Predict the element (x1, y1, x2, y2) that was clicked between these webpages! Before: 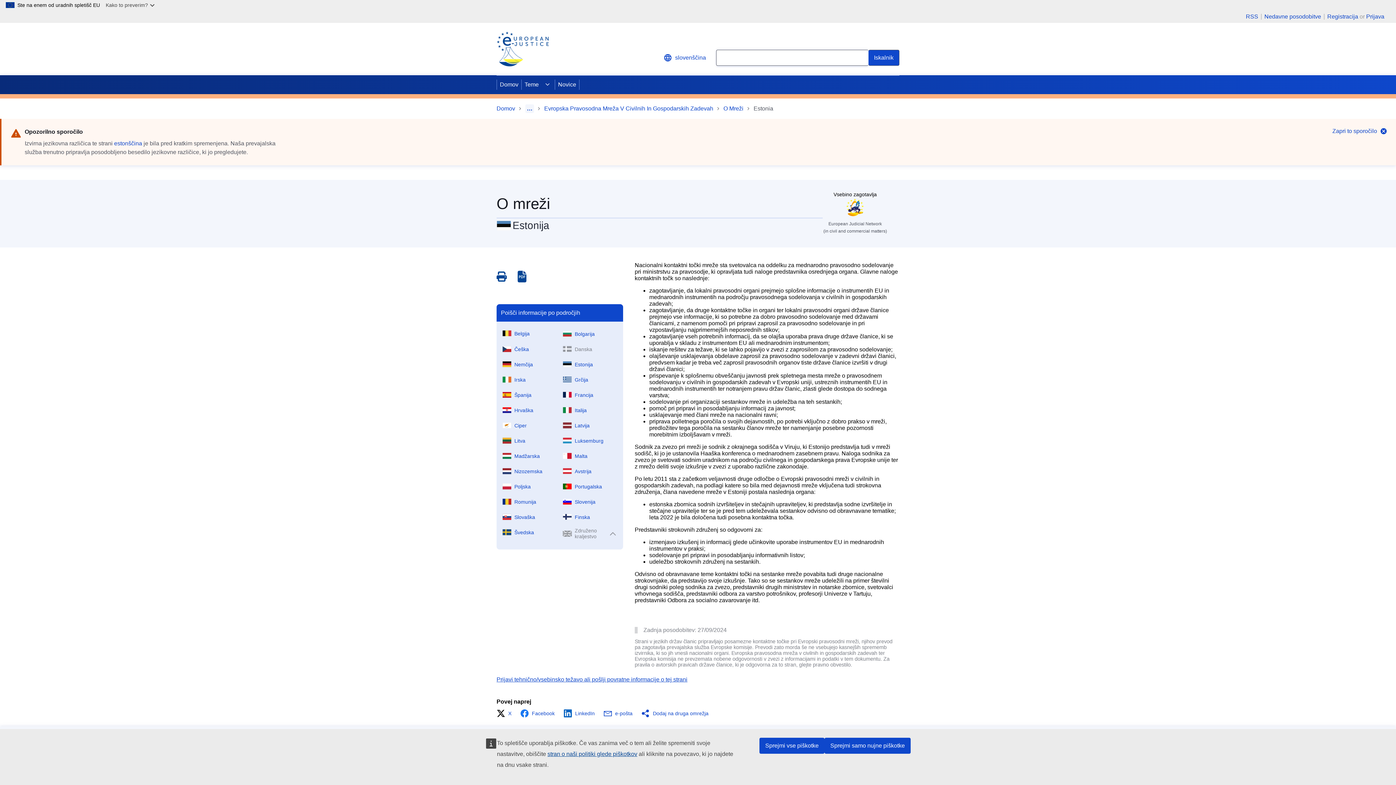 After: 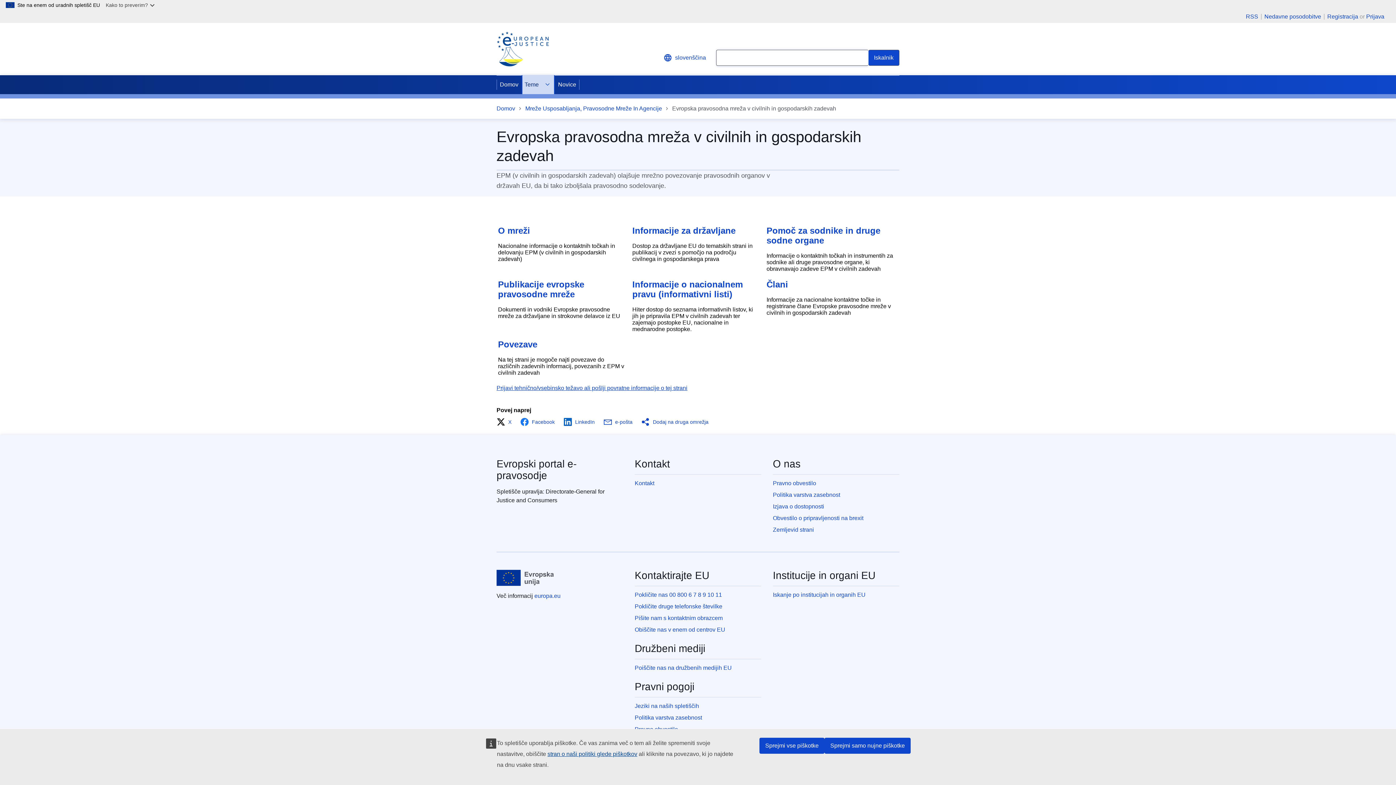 Action: bbox: (544, 104, 713, 113) label: Evropska Pravosodna Mreža V Civilnih In Gospodarskih Zadevah